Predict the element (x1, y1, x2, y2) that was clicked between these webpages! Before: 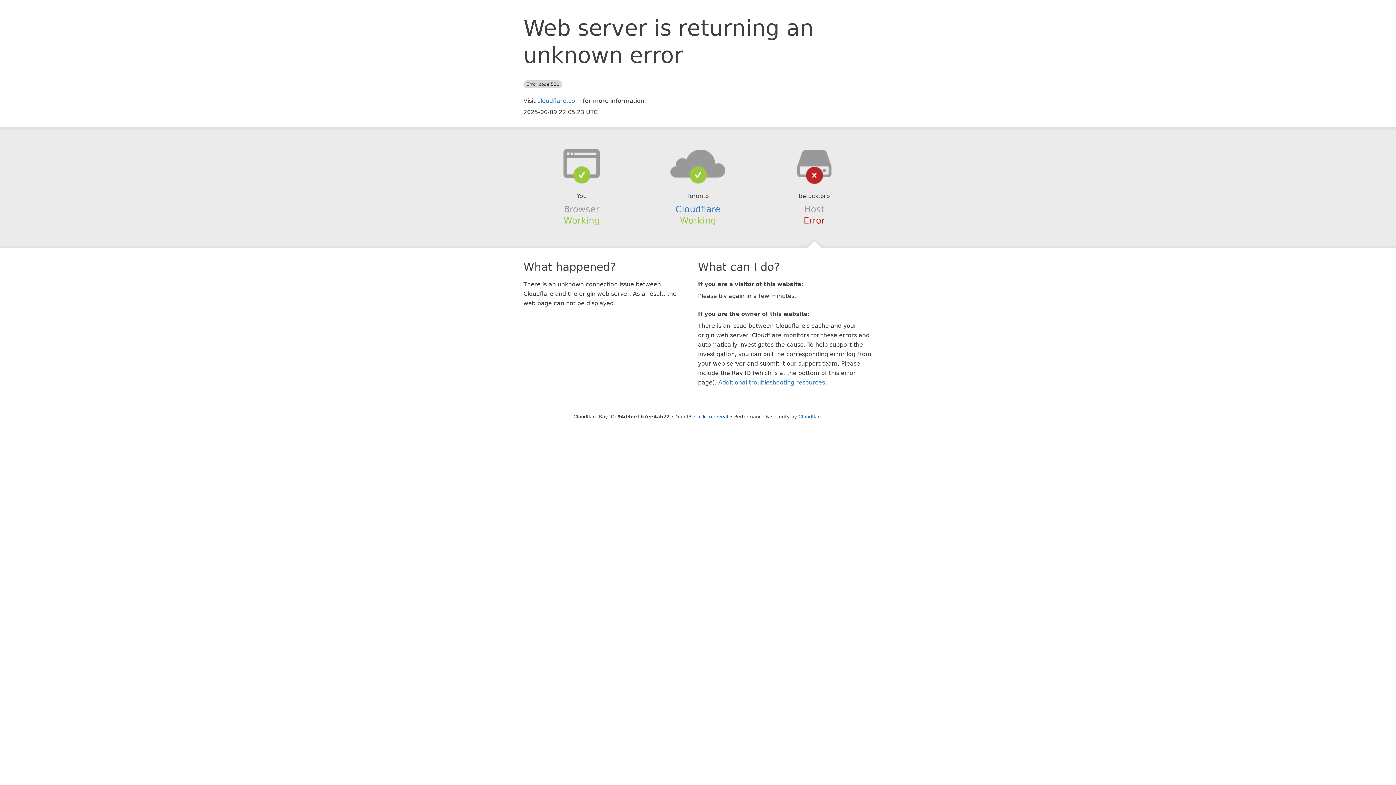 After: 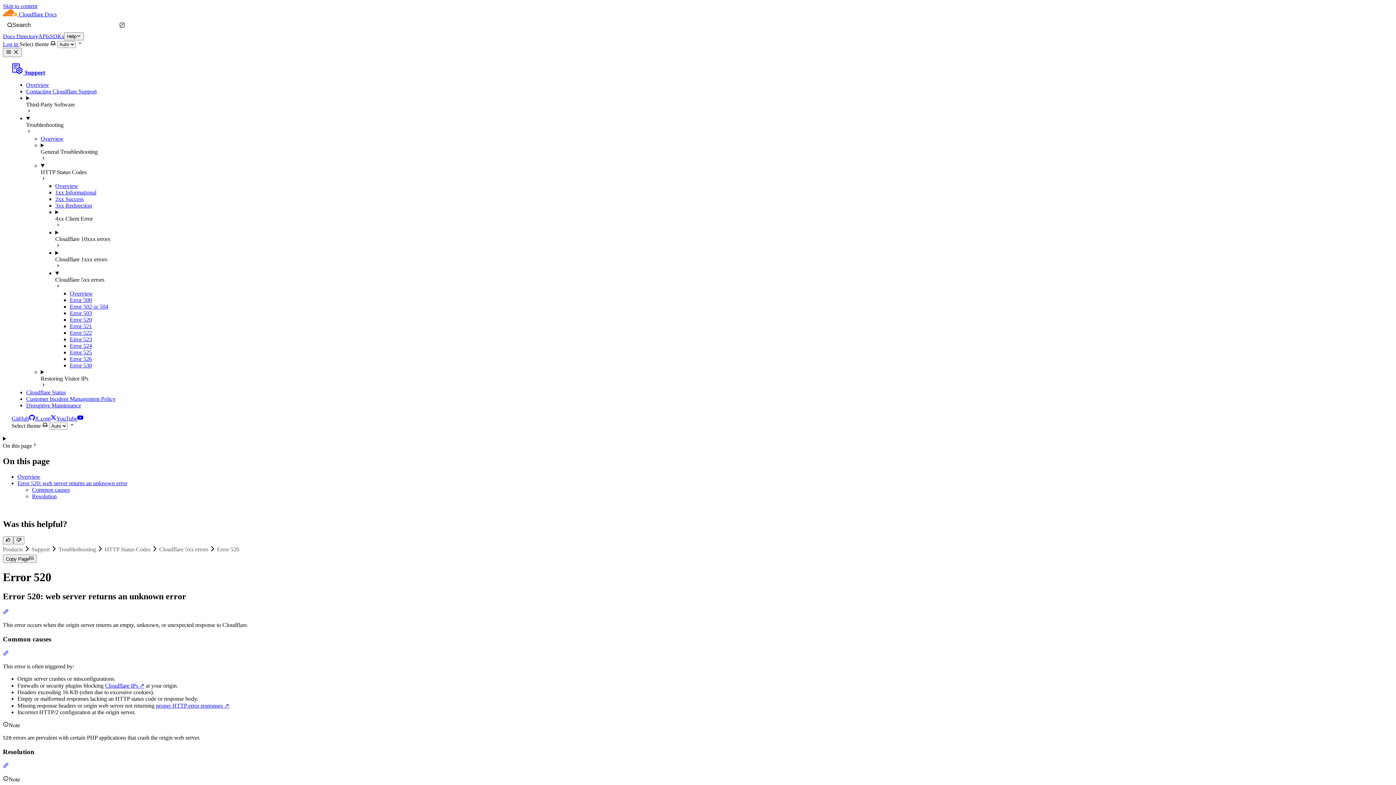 Action: bbox: (718, 379, 825, 386) label: Additional troubleshooting resources